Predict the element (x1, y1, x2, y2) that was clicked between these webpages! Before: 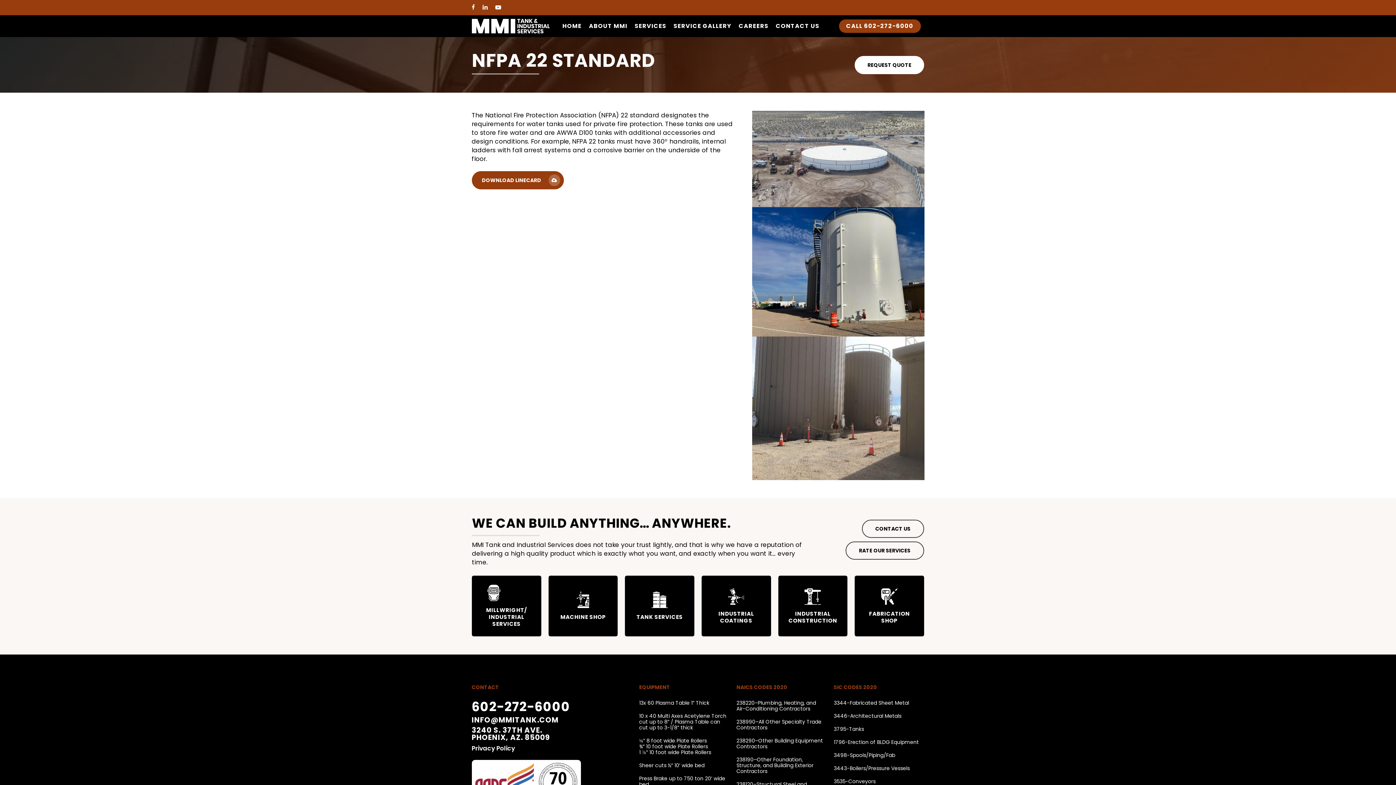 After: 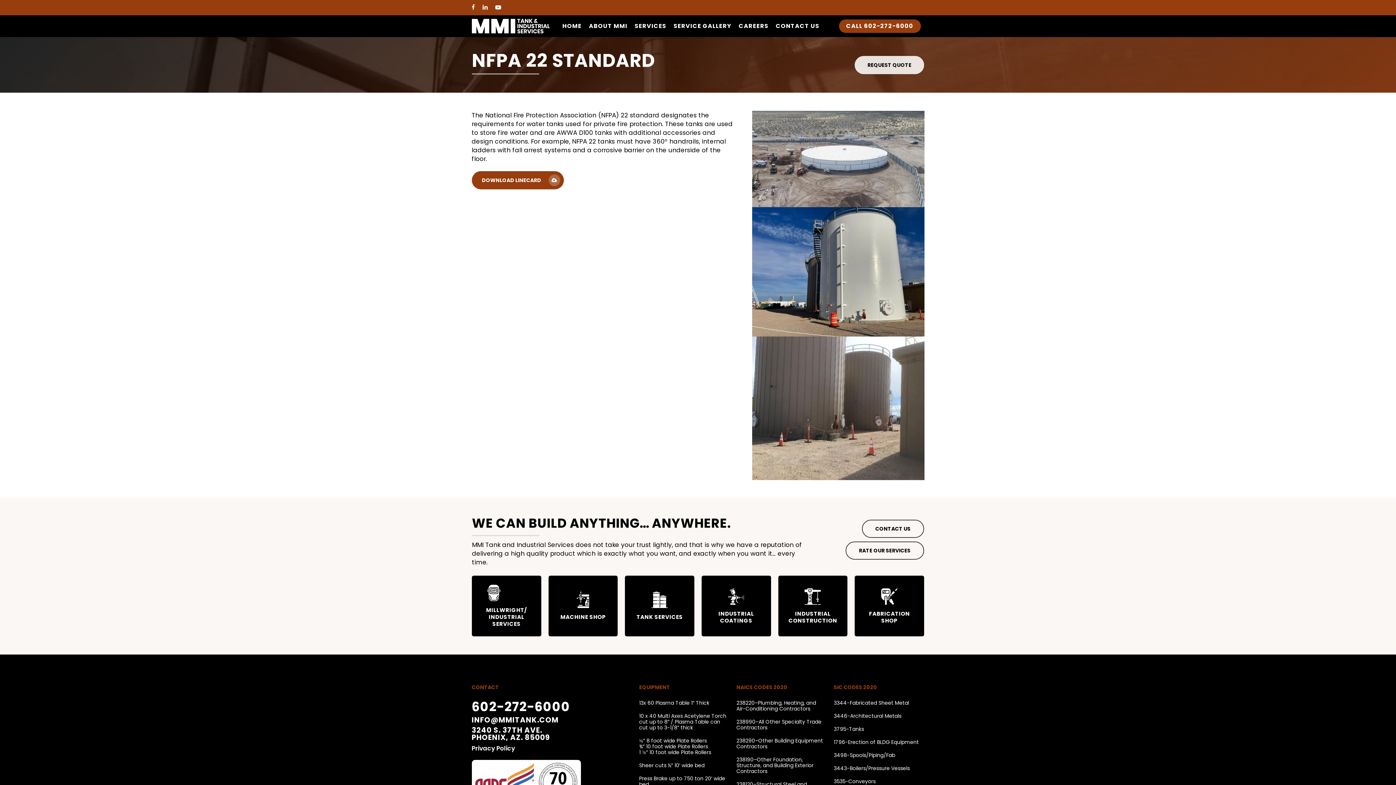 Action: label: REQUEST QUOTE bbox: (855, 55, 924, 74)